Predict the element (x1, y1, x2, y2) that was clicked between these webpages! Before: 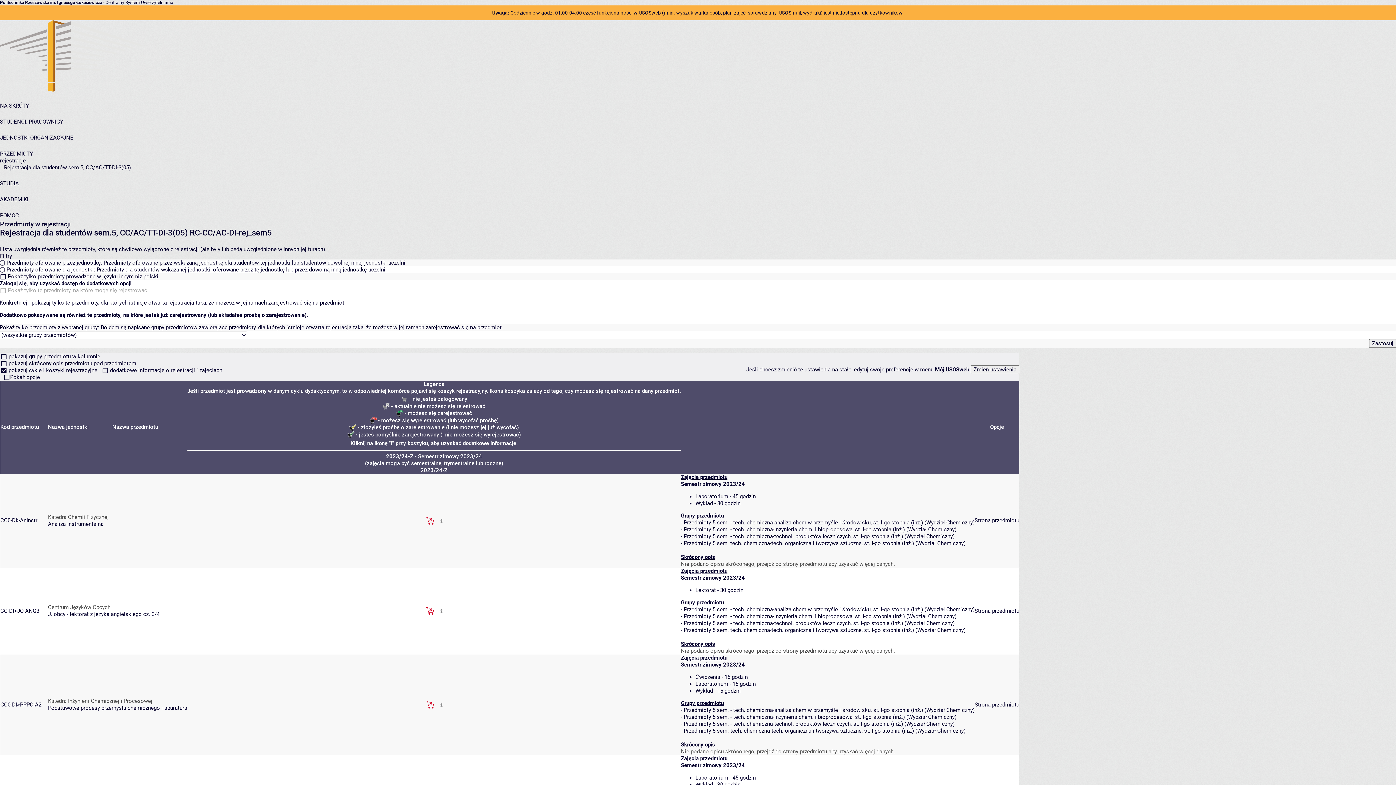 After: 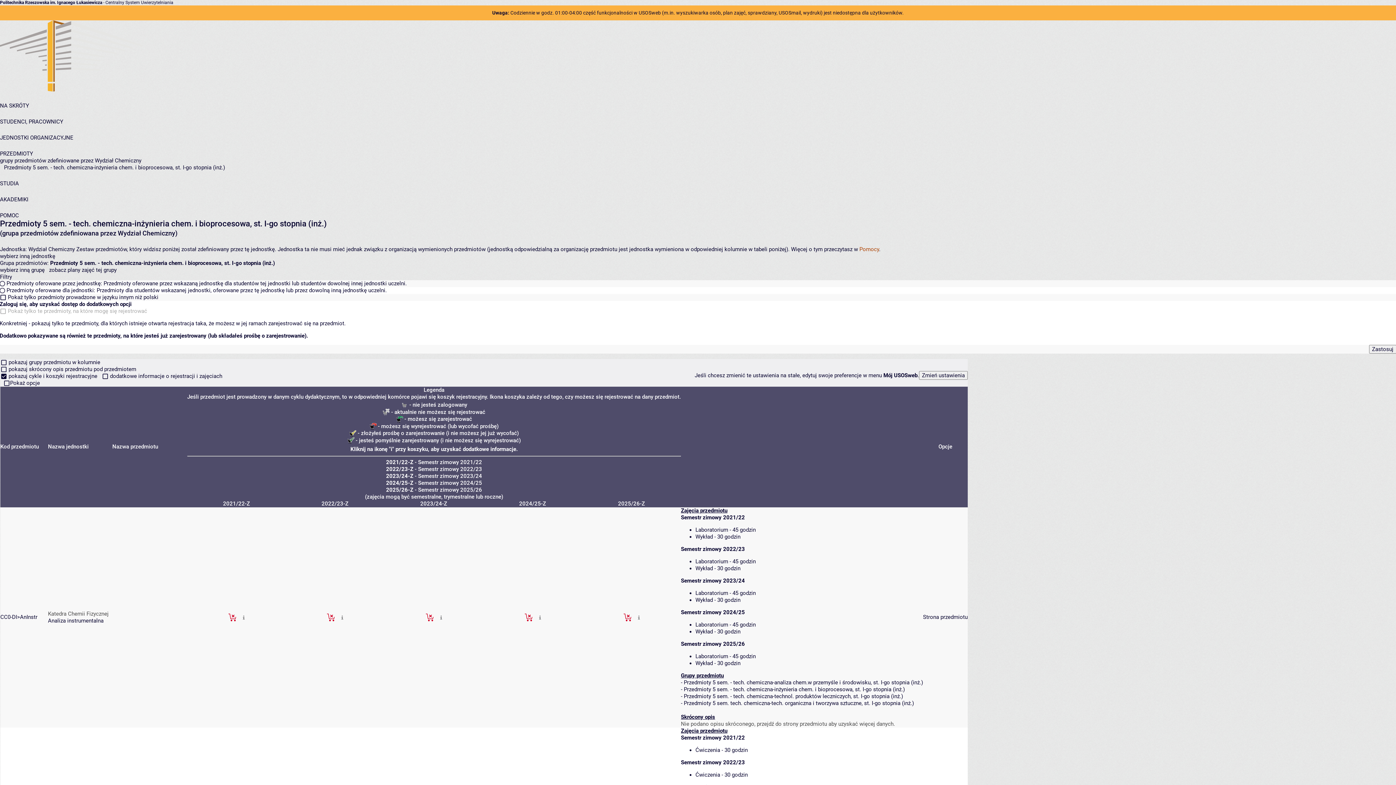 Action: bbox: (684, 613, 905, 620) label: Przedmioty 5 sem. - tech. chemiczna-inżynieria chem. i bioprocesowa, st. I-go stopnia (inż.)